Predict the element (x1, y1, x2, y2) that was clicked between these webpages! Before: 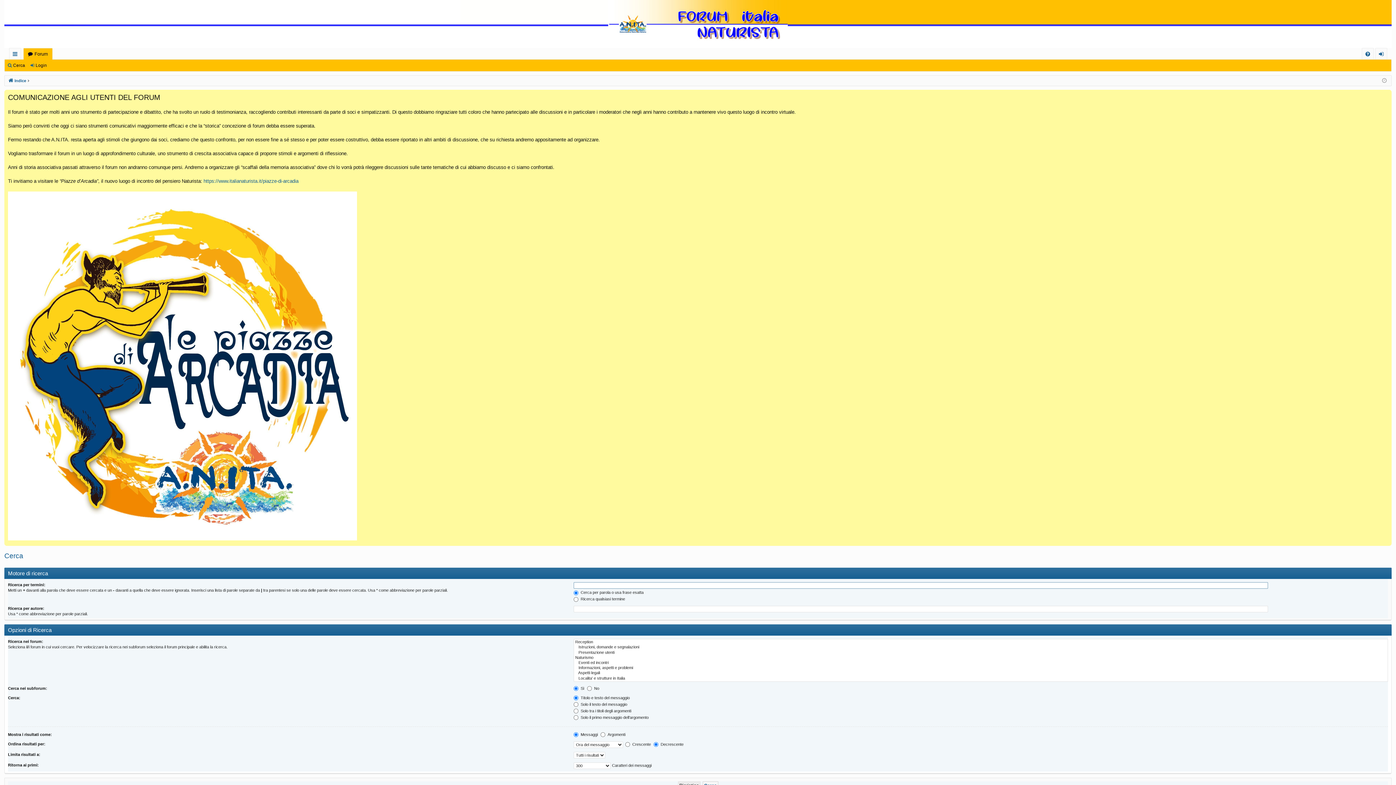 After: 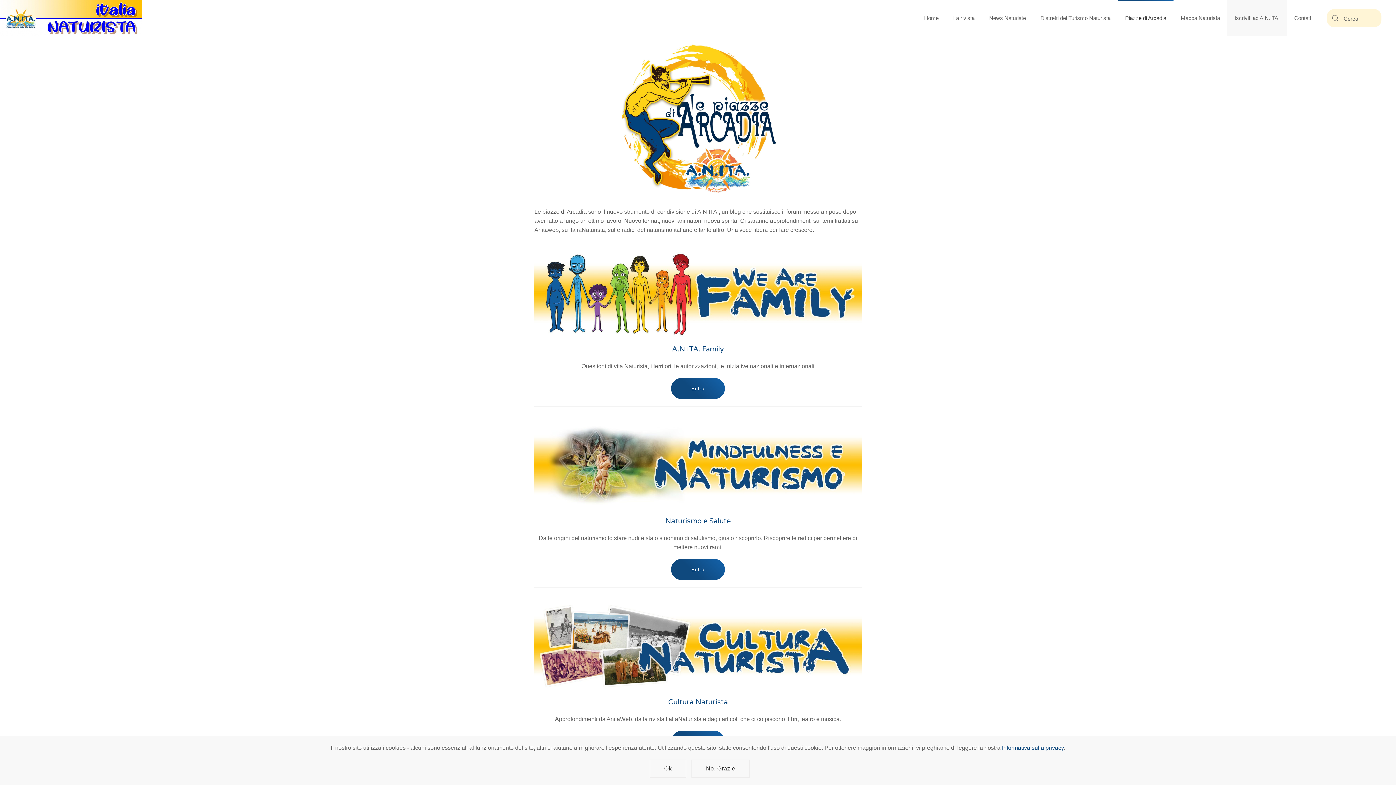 Action: bbox: (8, 191, 706, 542)